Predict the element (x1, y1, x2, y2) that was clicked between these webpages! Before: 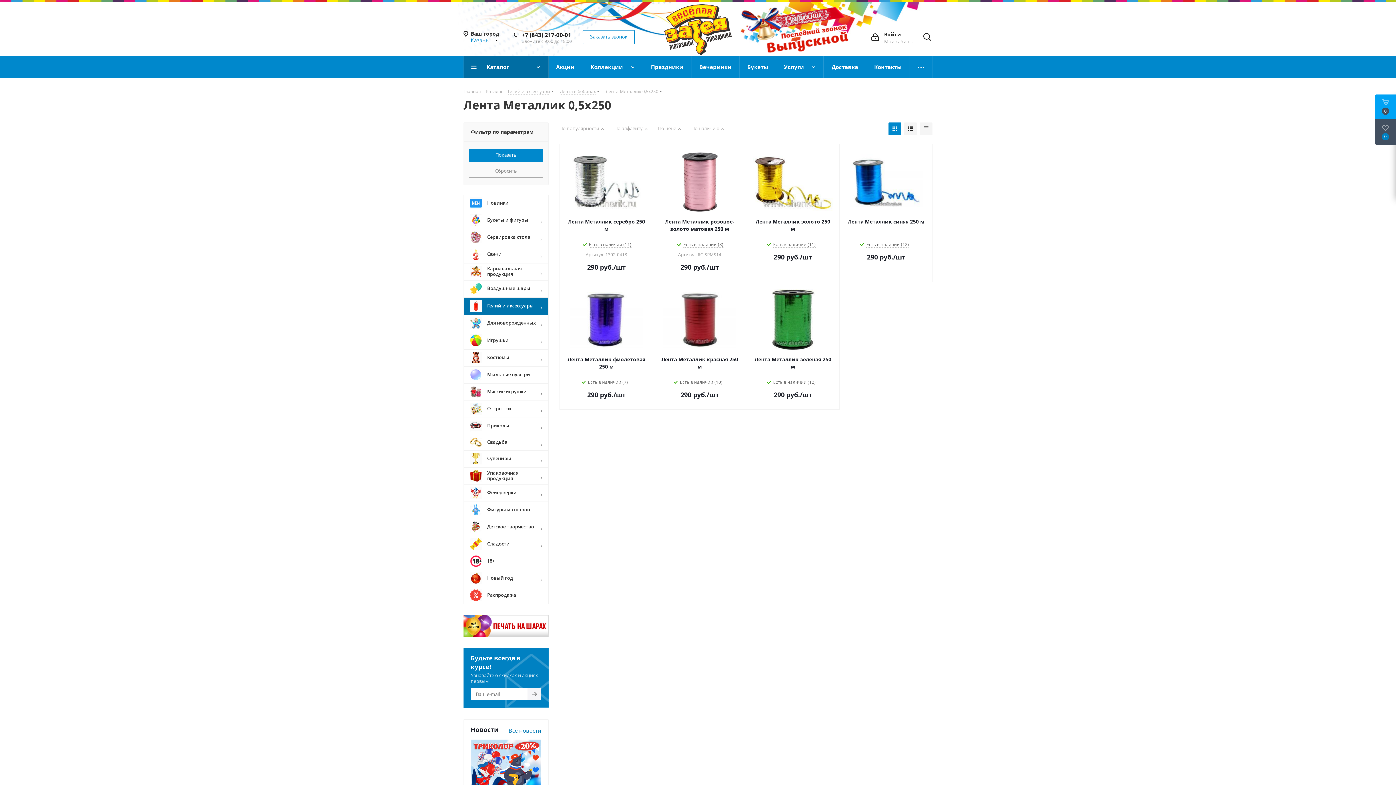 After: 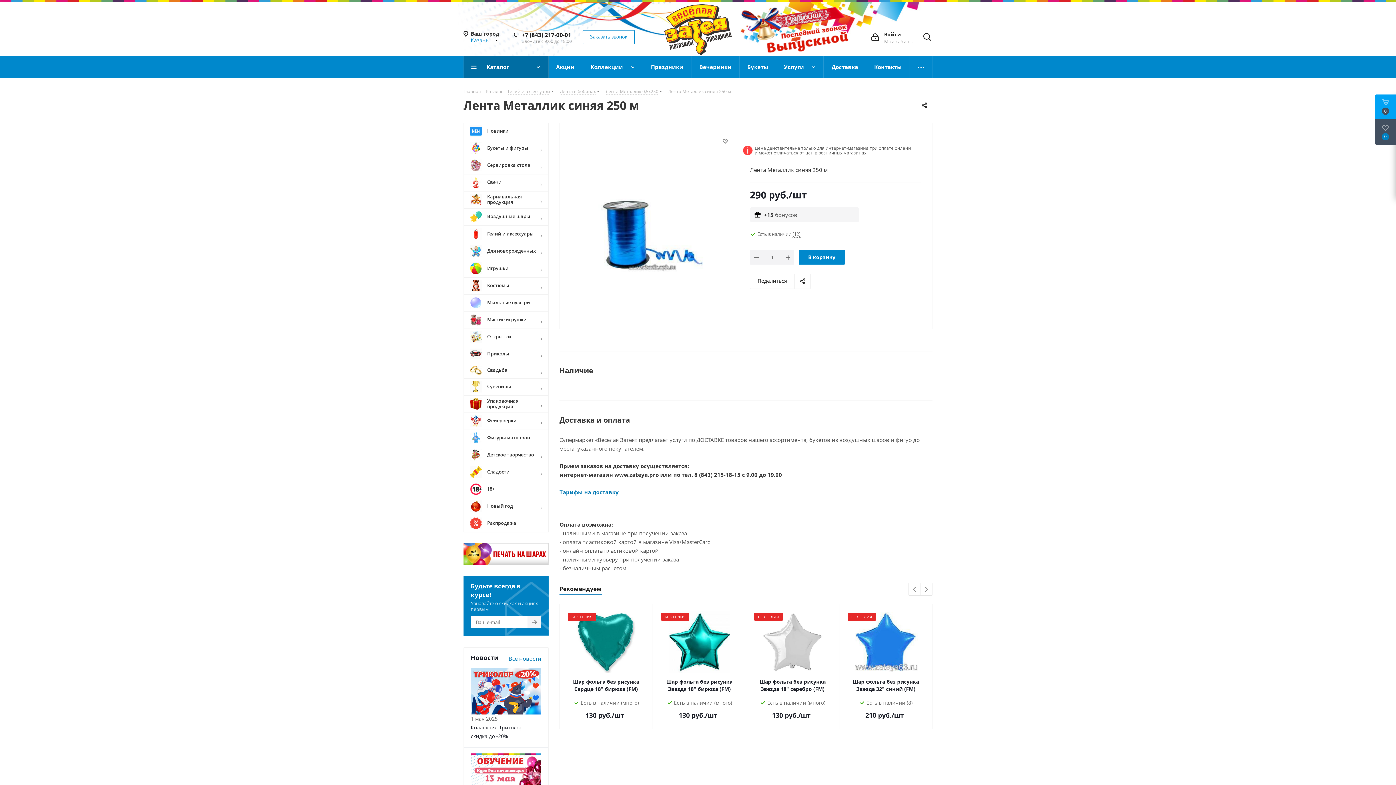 Action: label: Лента Металлик синяя 250 м bbox: (846, 218, 926, 225)